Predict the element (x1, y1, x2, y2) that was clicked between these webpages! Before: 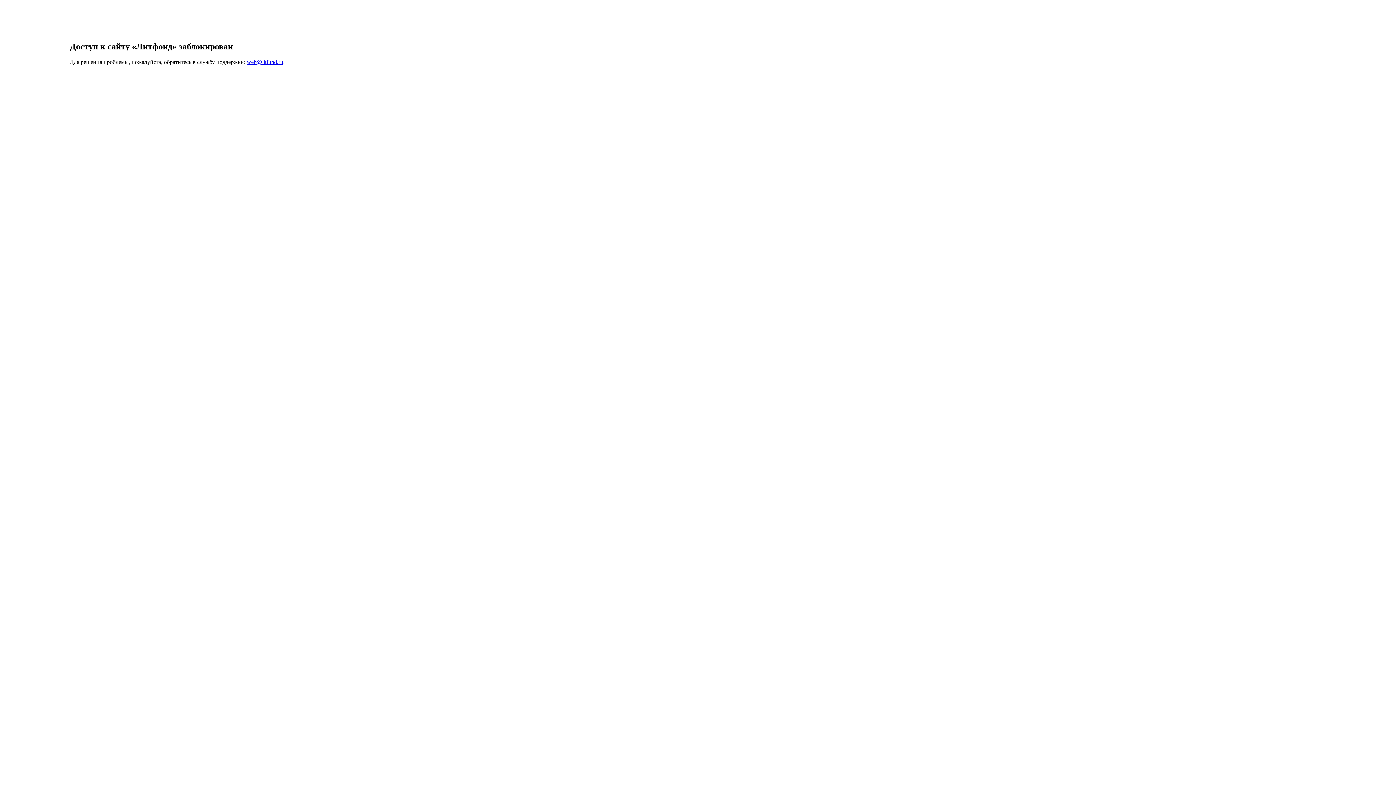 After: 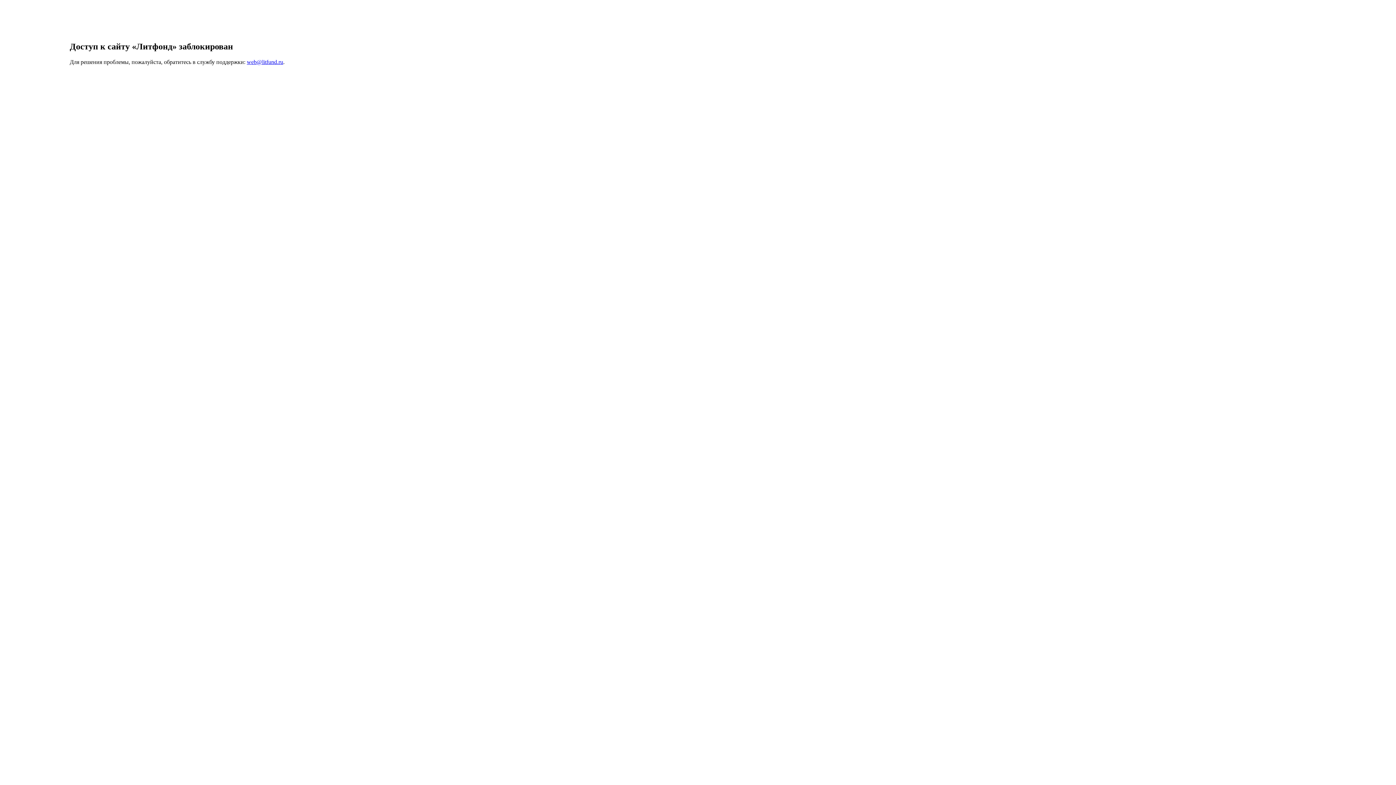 Action: bbox: (246, 58, 283, 65) label: web@litfund.ru